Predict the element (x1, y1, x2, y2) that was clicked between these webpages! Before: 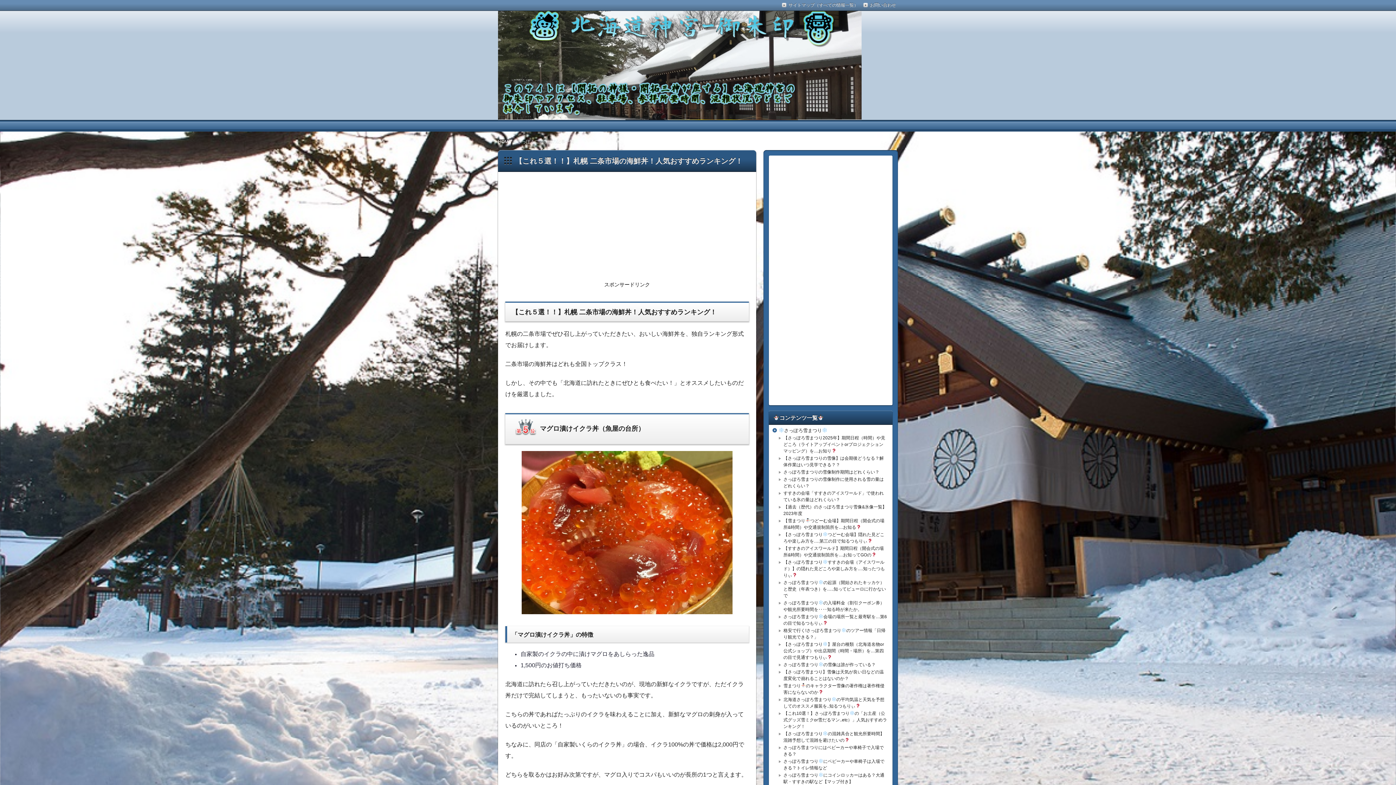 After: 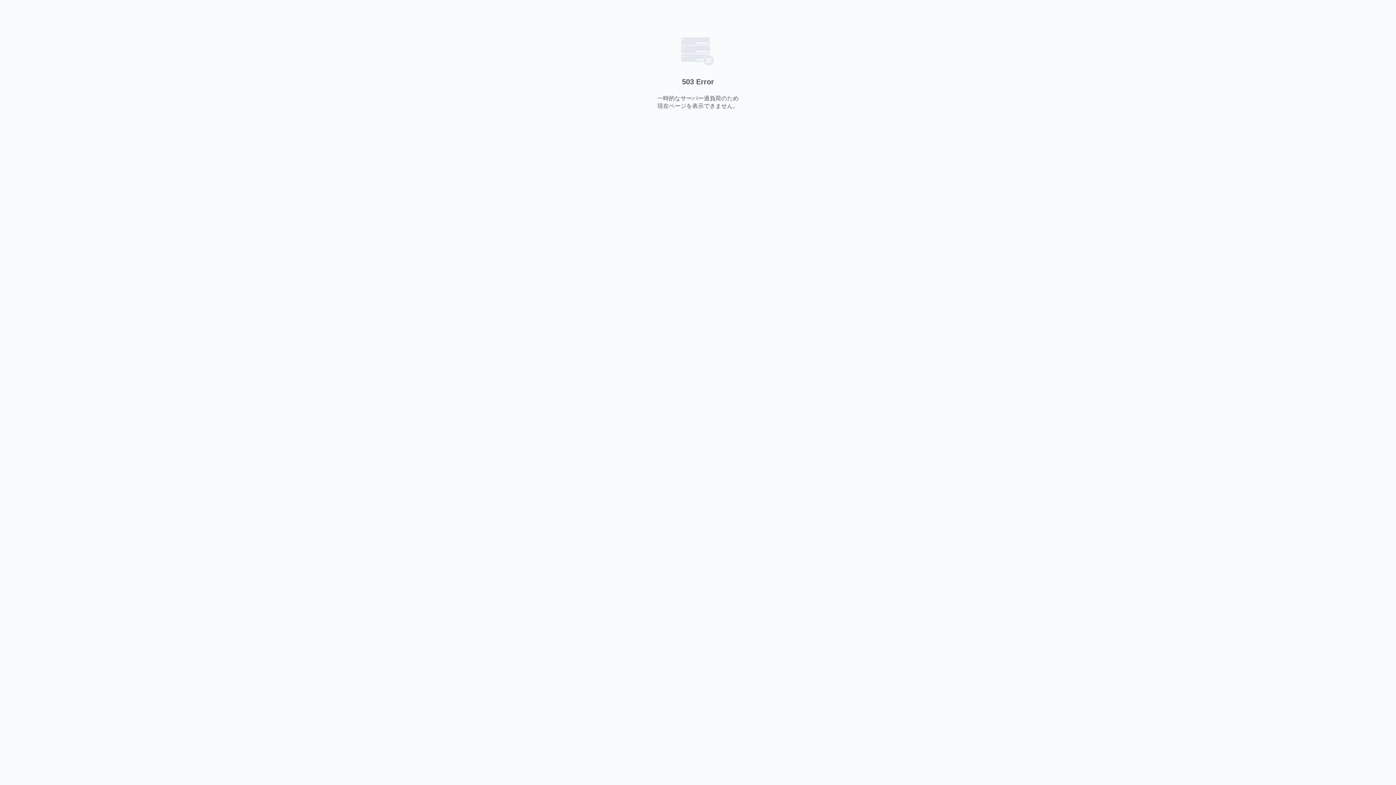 Action: label: お問い合わせ bbox: (863, -1, 896, 11)